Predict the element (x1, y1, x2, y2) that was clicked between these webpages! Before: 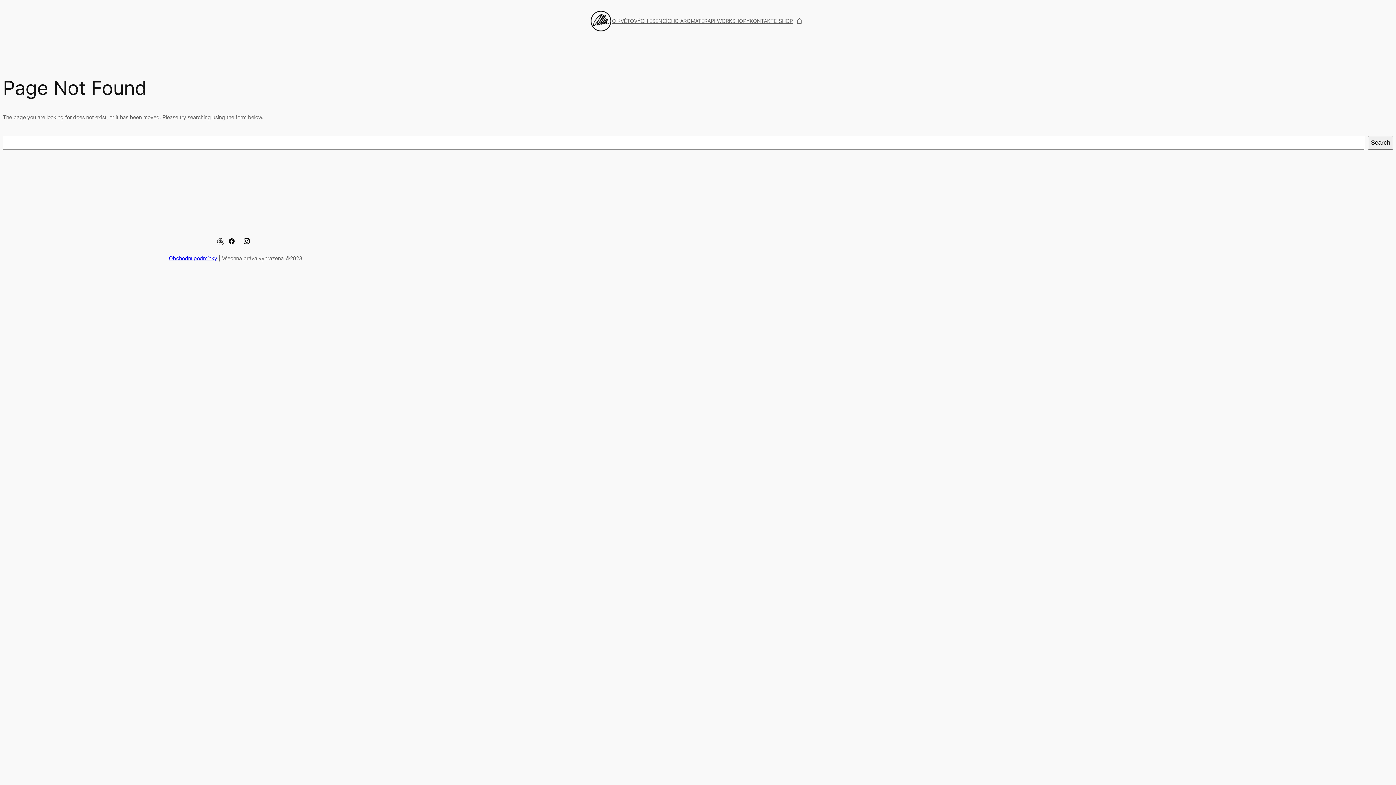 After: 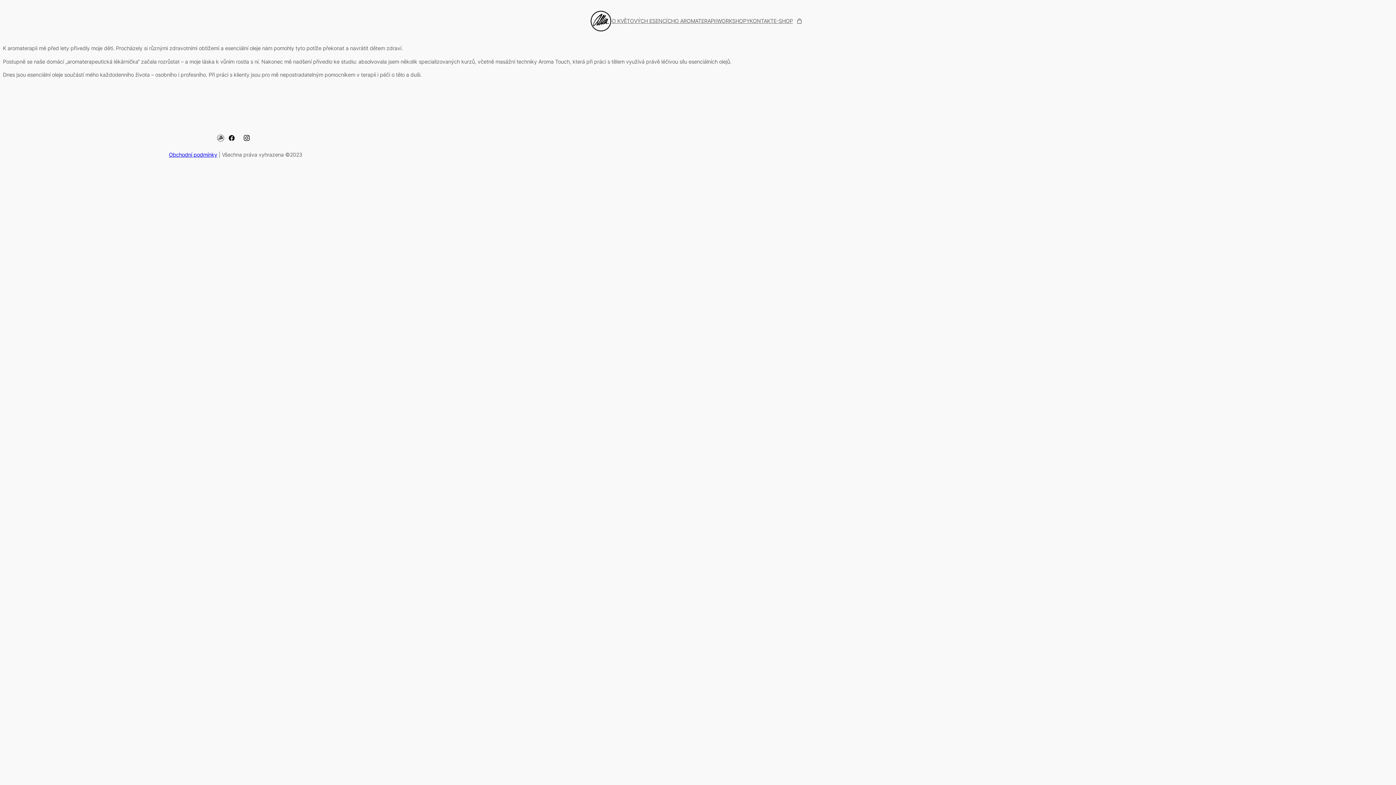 Action: label: O AROMATERAPII bbox: (674, 17, 717, 25)